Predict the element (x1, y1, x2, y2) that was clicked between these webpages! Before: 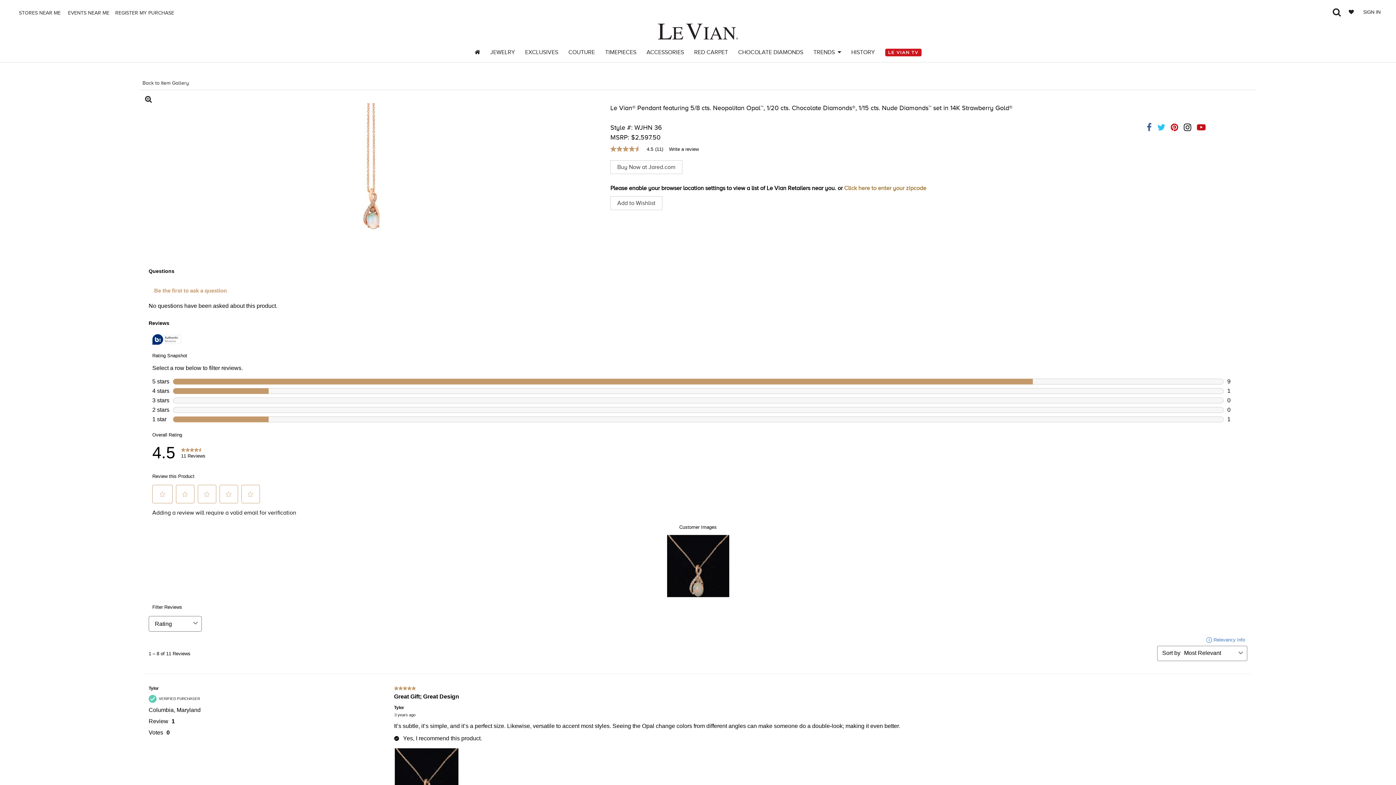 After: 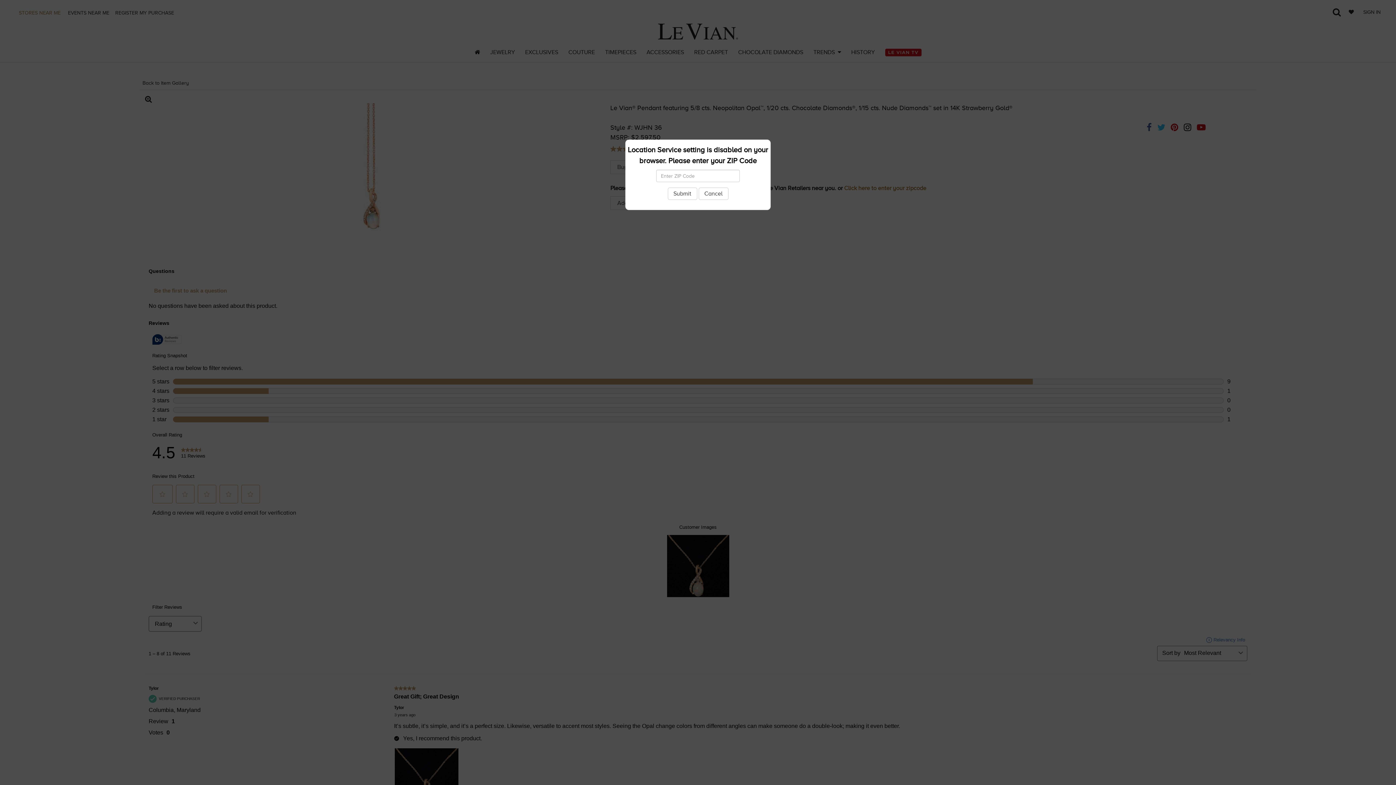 Action: bbox: (15, 8, 62, 17) label:  STORES NEAR ME